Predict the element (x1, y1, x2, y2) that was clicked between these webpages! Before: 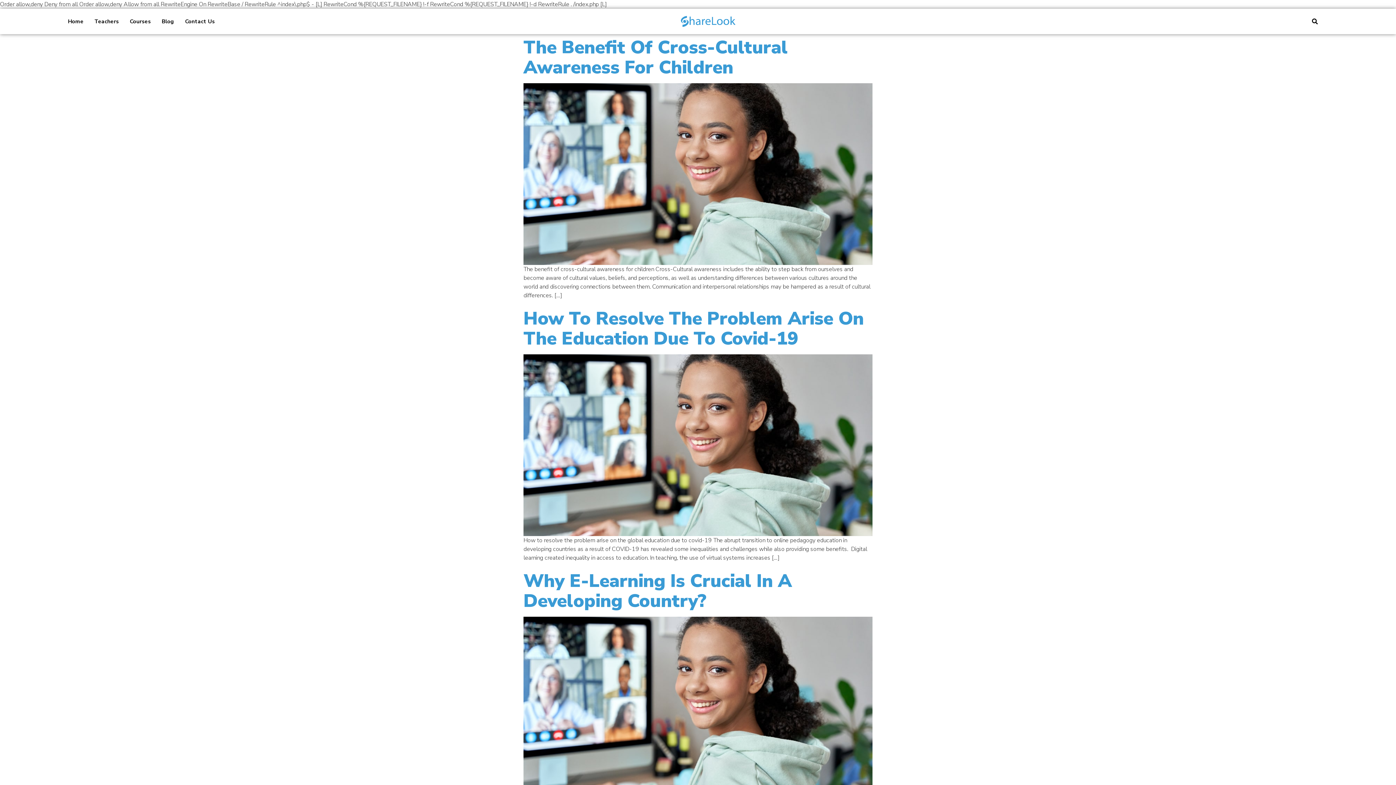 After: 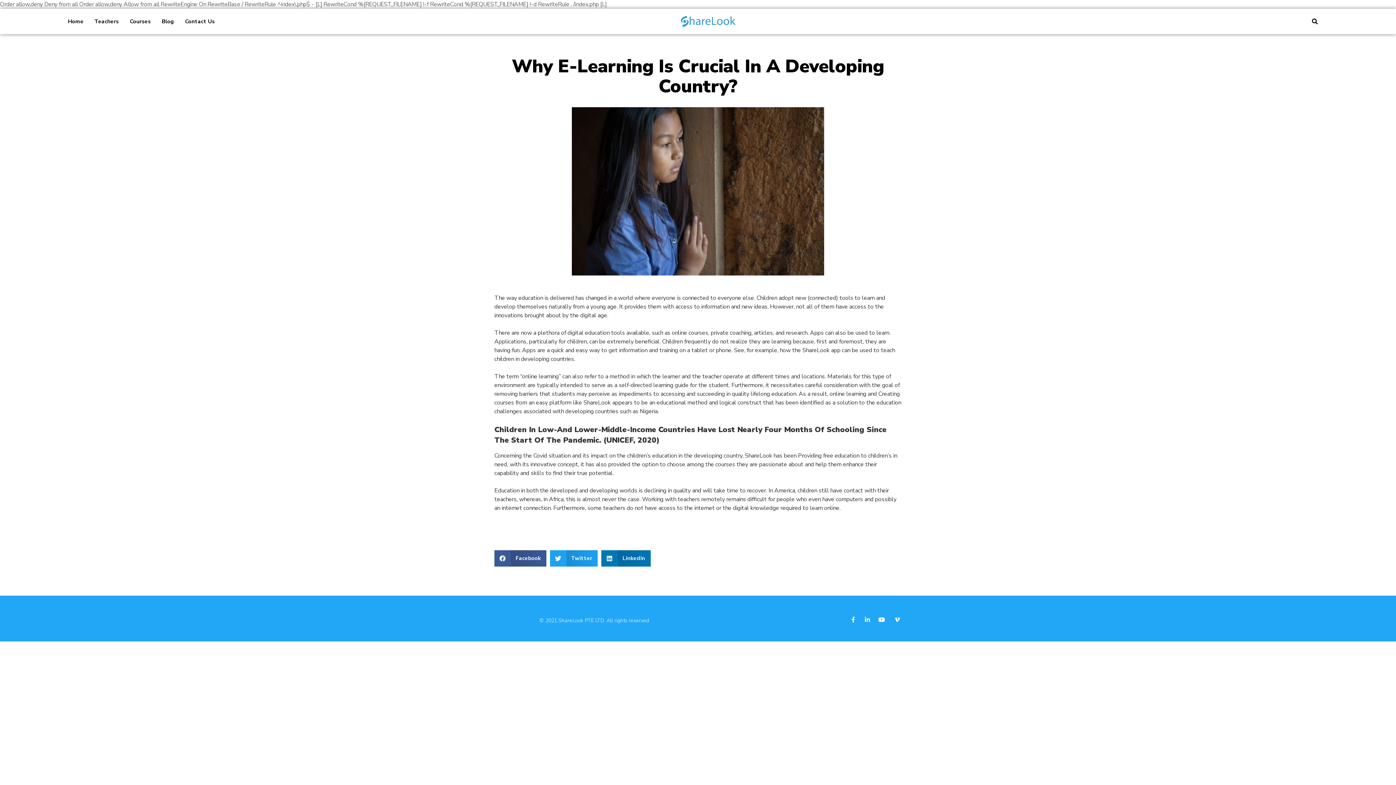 Action: bbox: (523, 568, 792, 613) label: Why E-Learning Is Crucial In A Developing Country?